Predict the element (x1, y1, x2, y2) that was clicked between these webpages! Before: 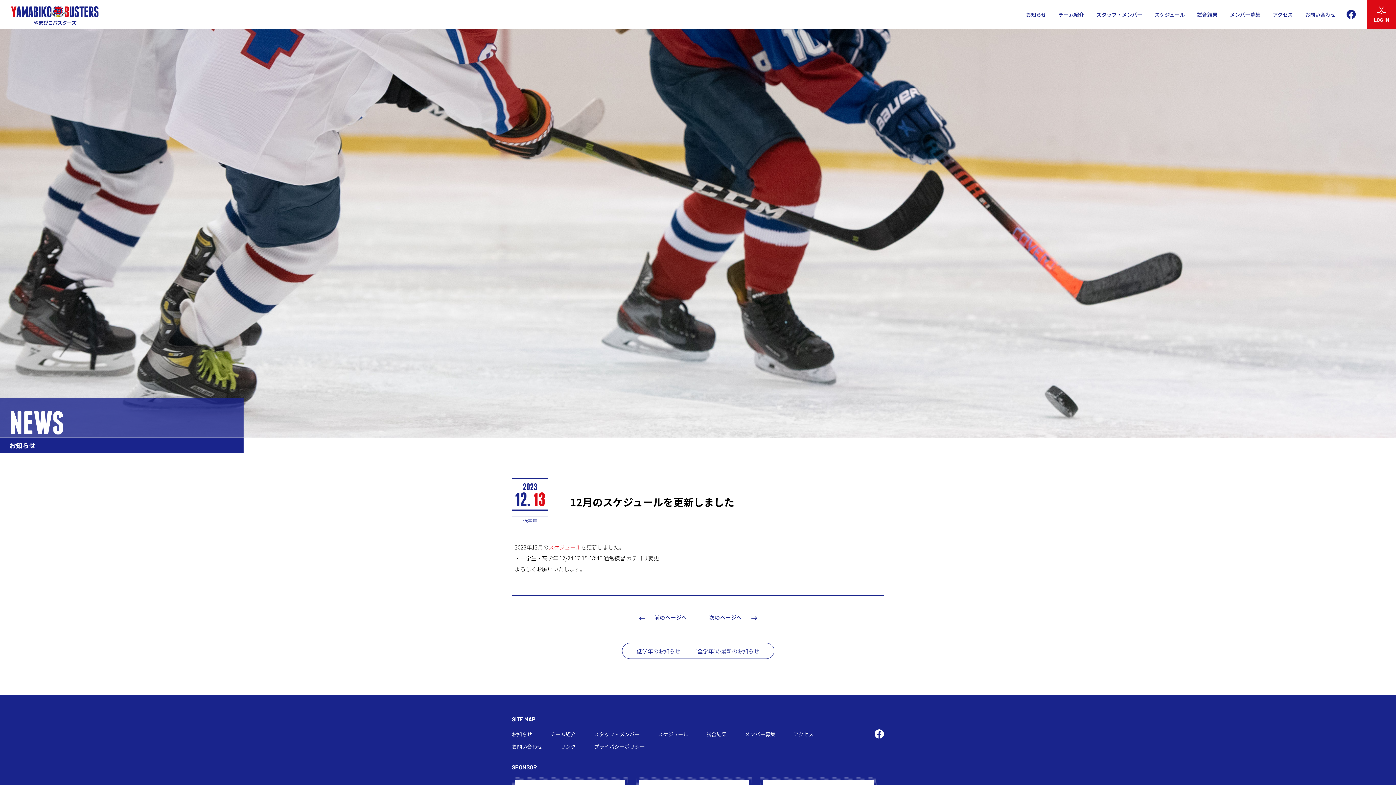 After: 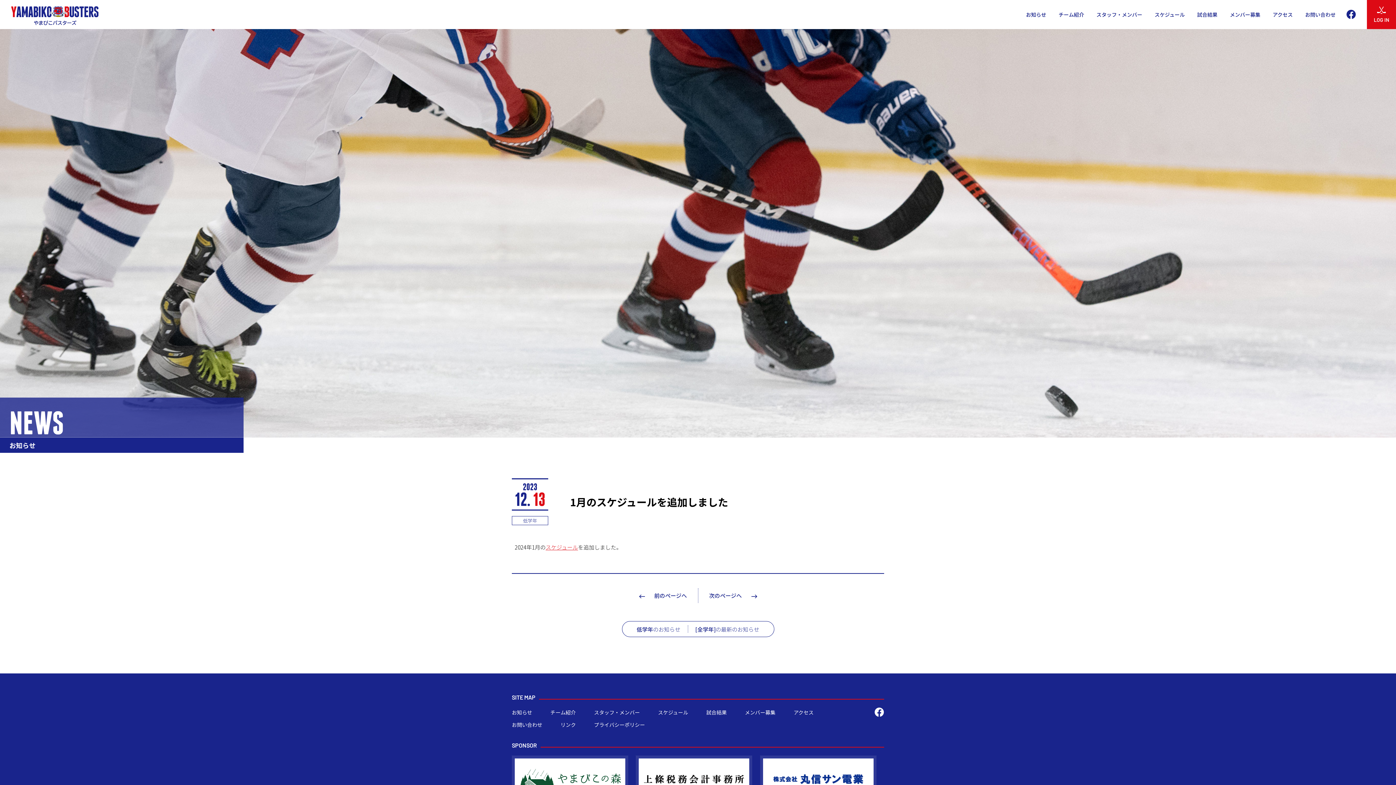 Action: bbox: (698, 610, 760, 625) label: 次のページへ